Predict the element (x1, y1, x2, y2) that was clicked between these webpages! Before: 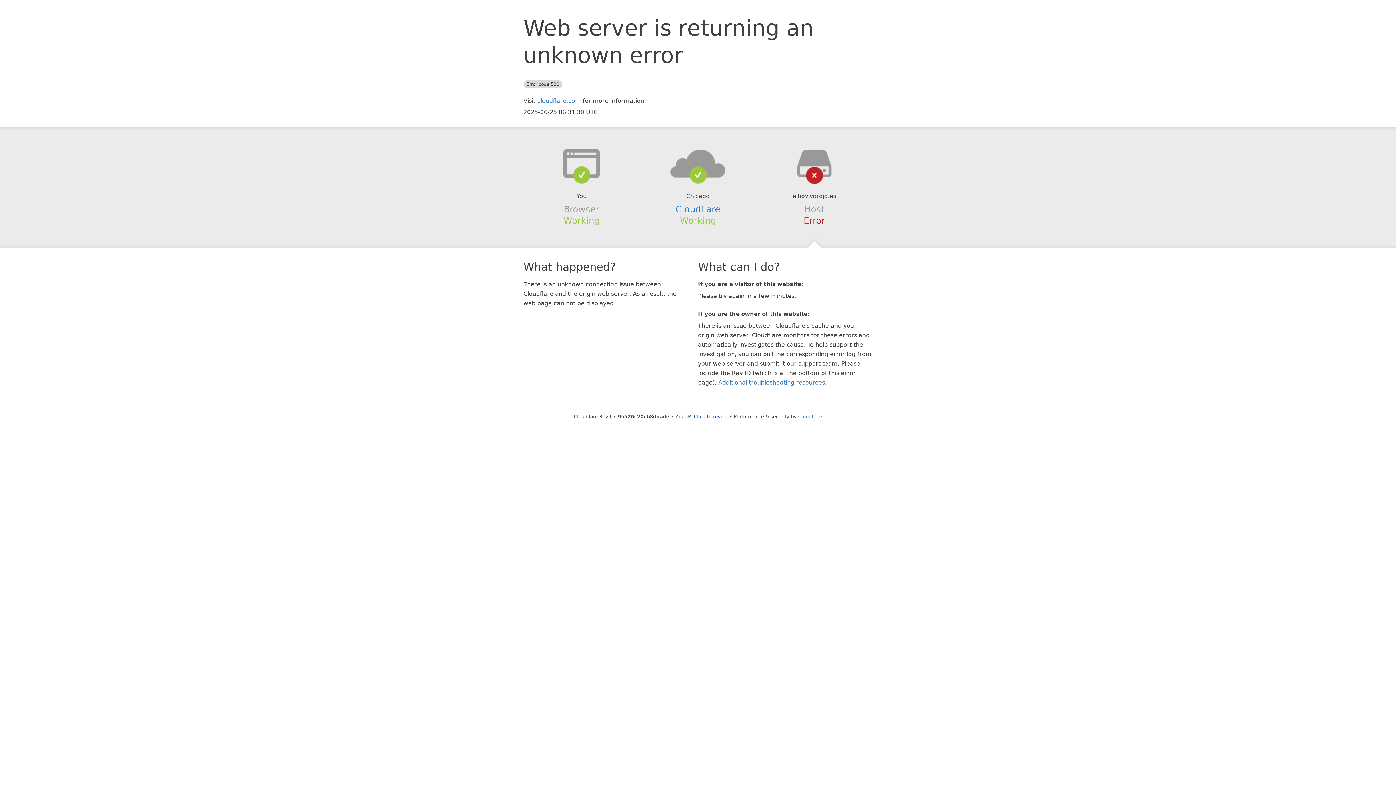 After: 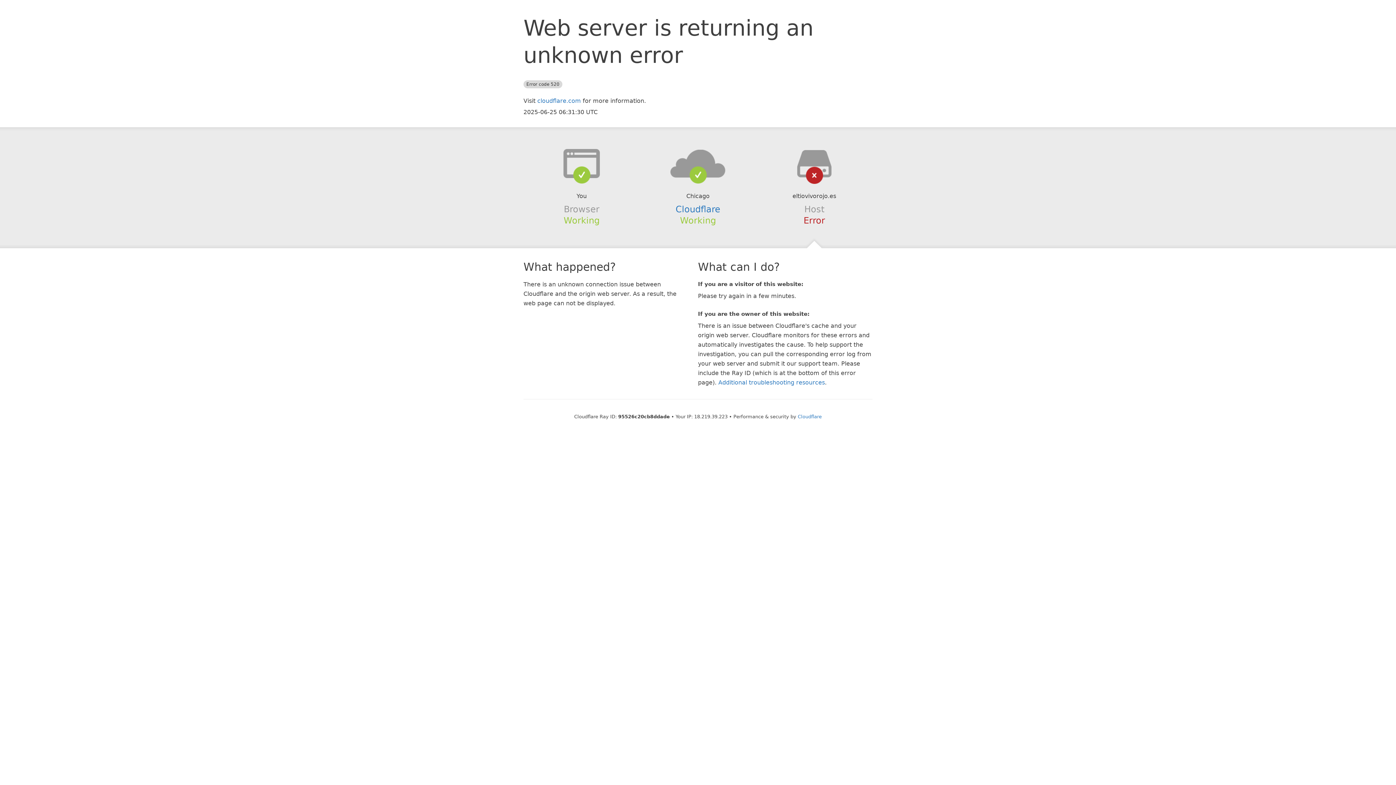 Action: label: Click to reveal bbox: (694, 414, 728, 419)